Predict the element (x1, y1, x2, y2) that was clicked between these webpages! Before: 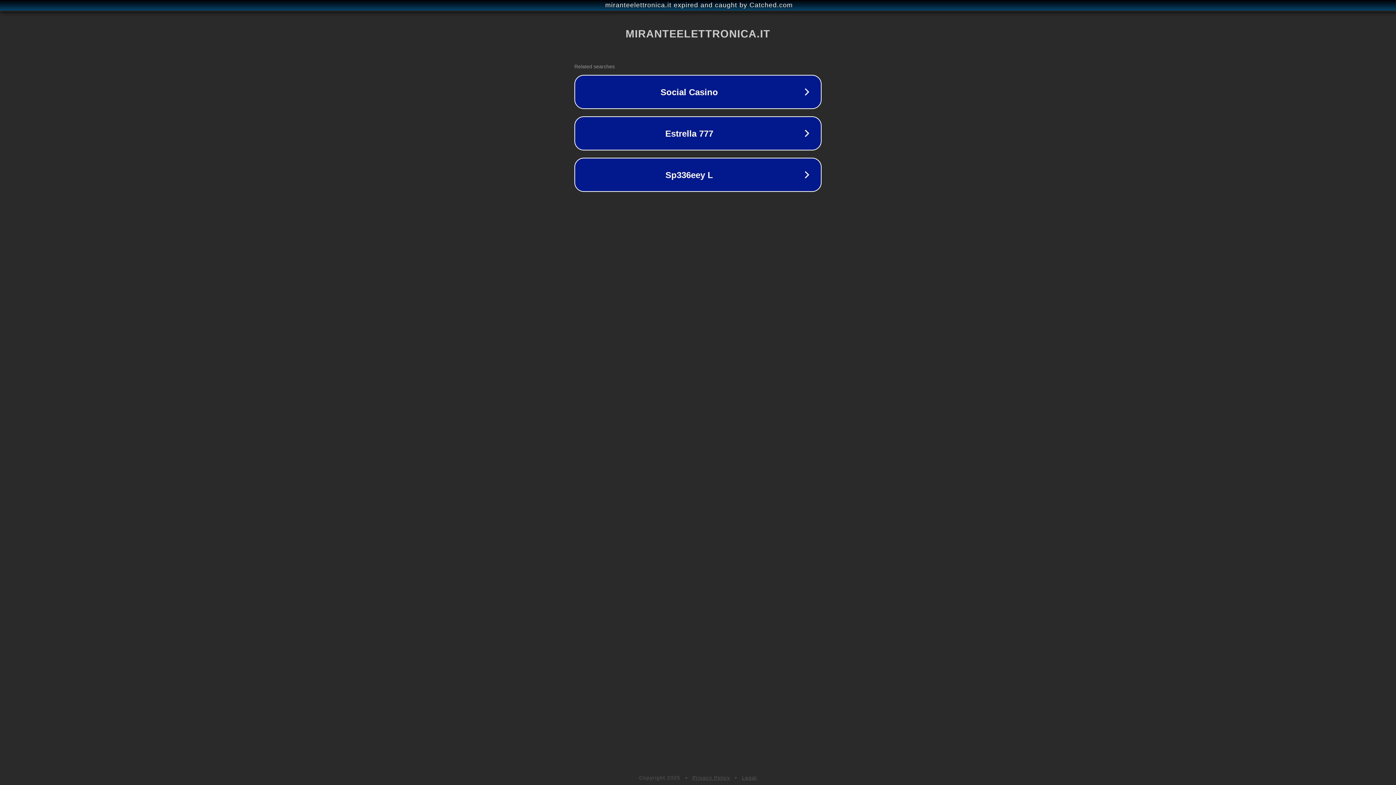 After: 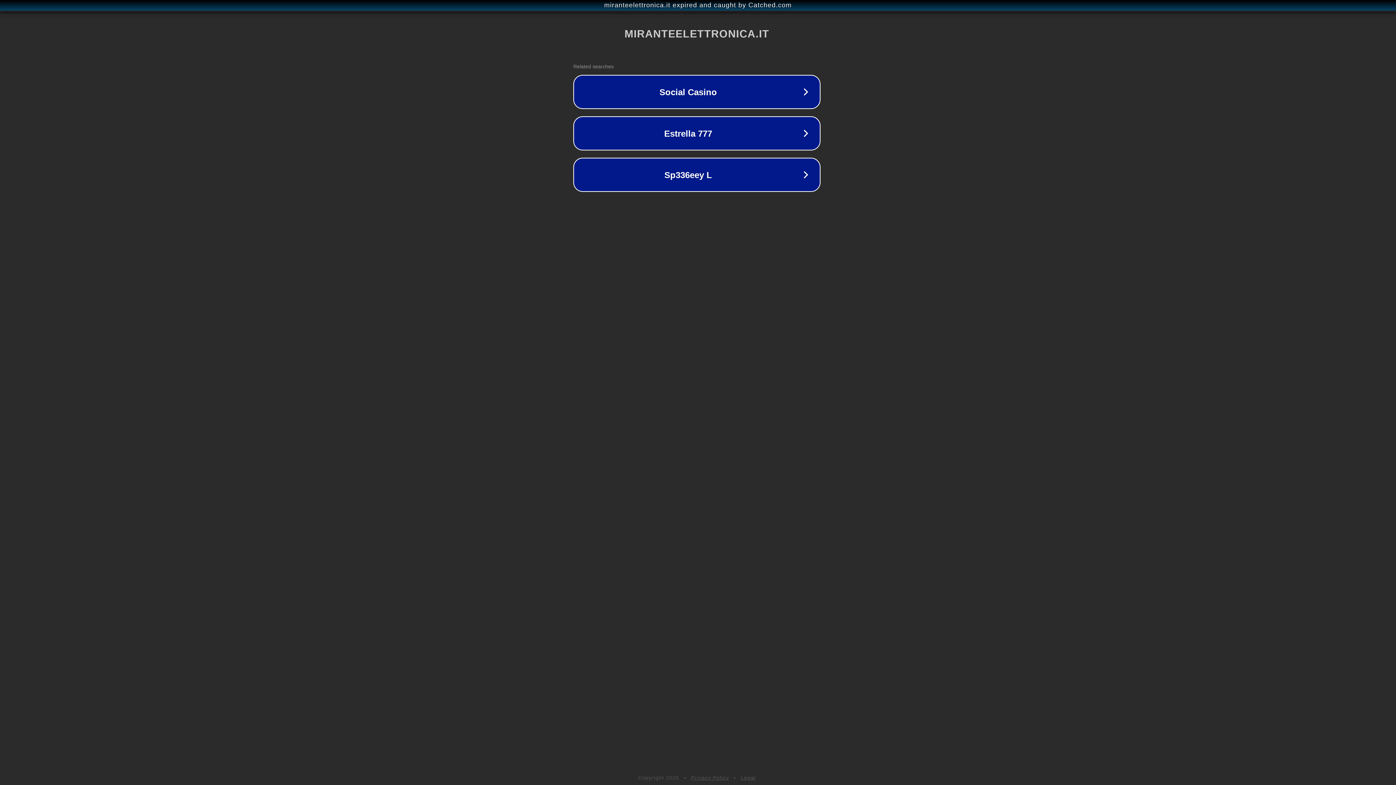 Action: bbox: (1, 1, 1397, 9) label: miranteelettronica.it expired and caught by Catched.com